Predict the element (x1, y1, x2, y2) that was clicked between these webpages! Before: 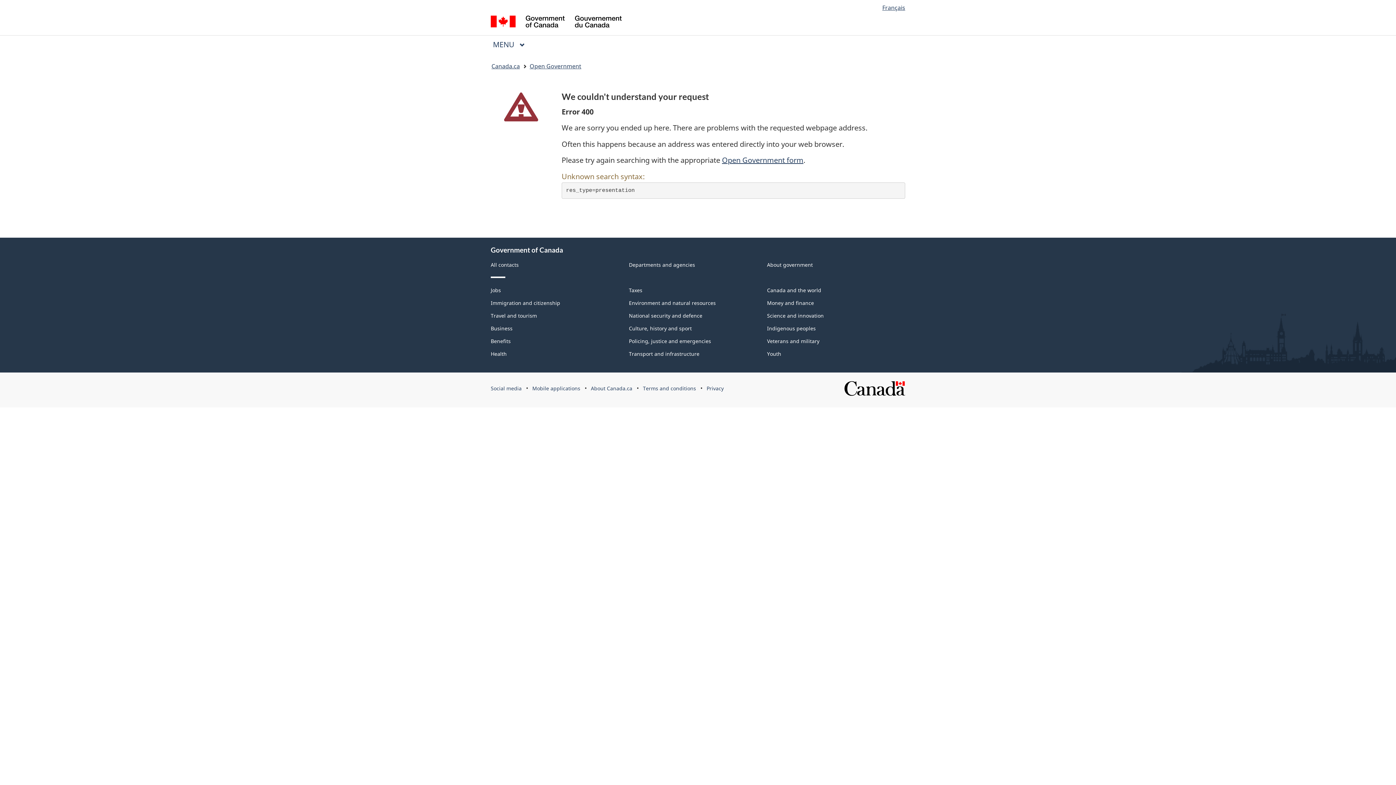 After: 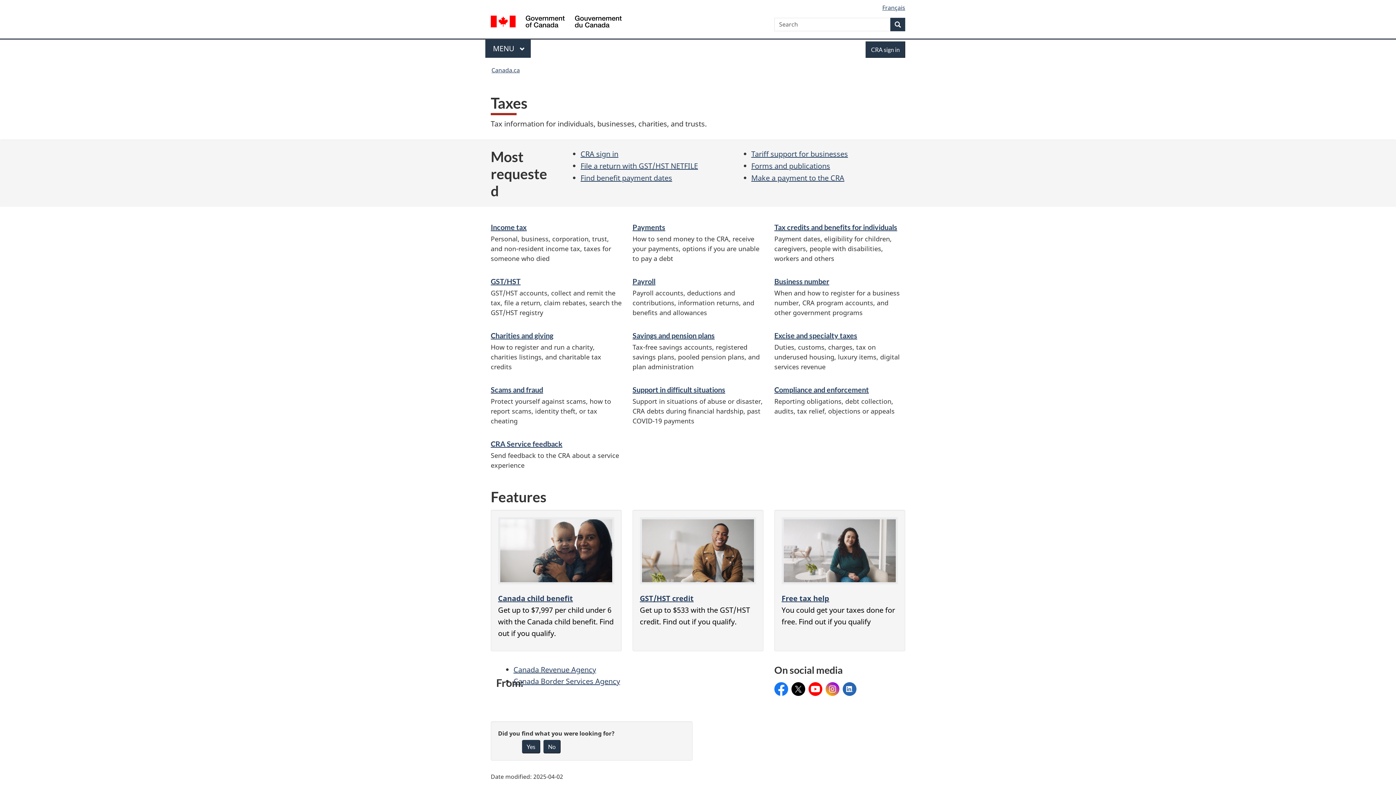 Action: label: Taxes bbox: (629, 286, 642, 293)